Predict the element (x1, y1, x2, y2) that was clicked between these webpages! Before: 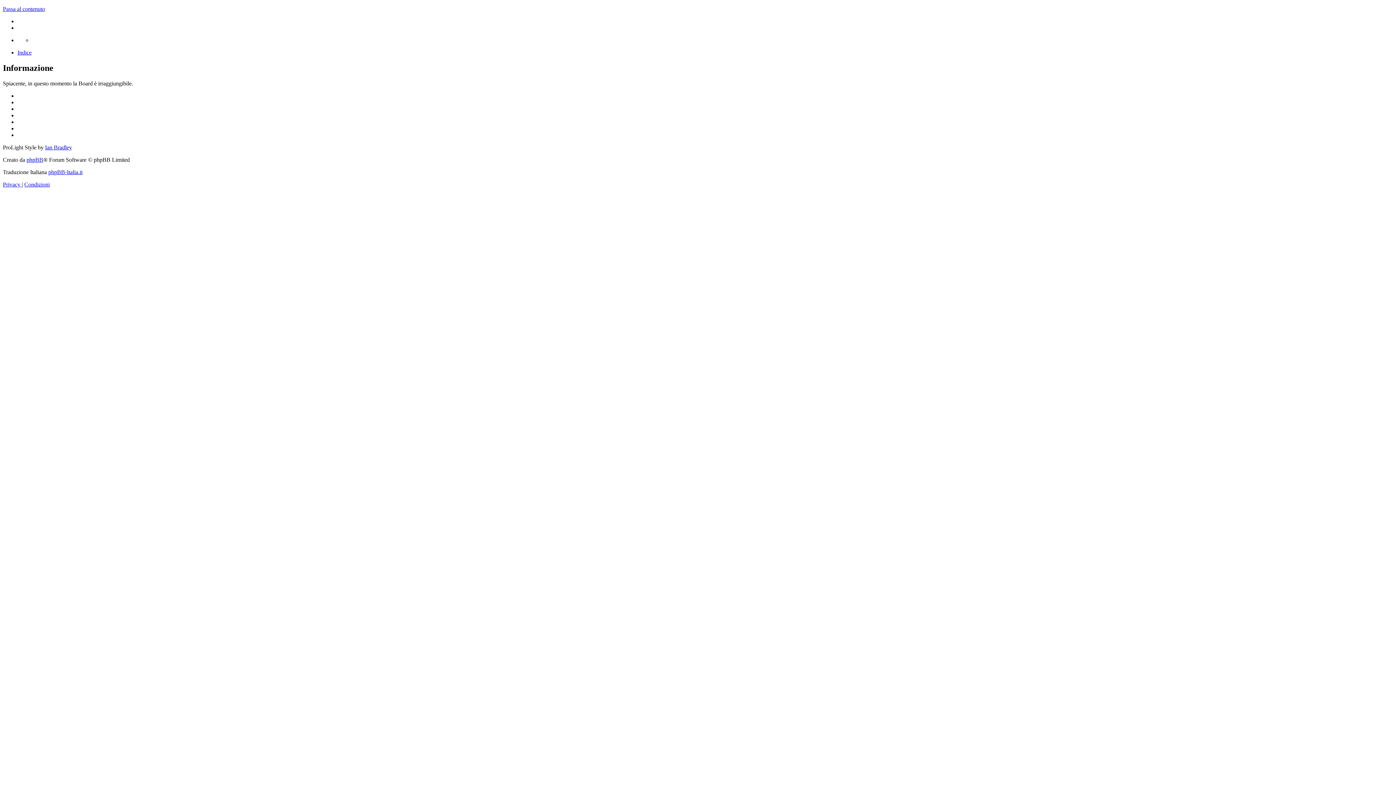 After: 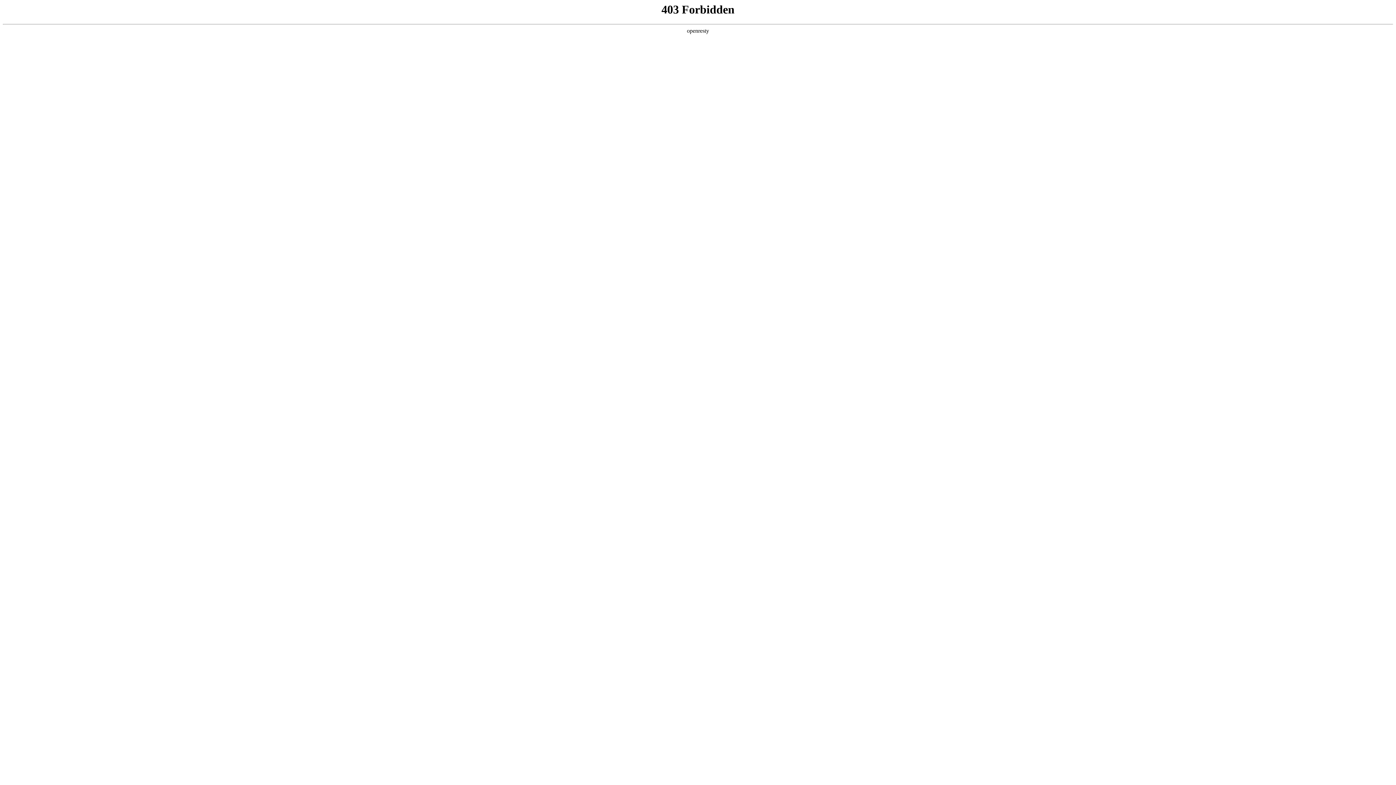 Action: bbox: (45, 144, 72, 150) label: Ian Bradley